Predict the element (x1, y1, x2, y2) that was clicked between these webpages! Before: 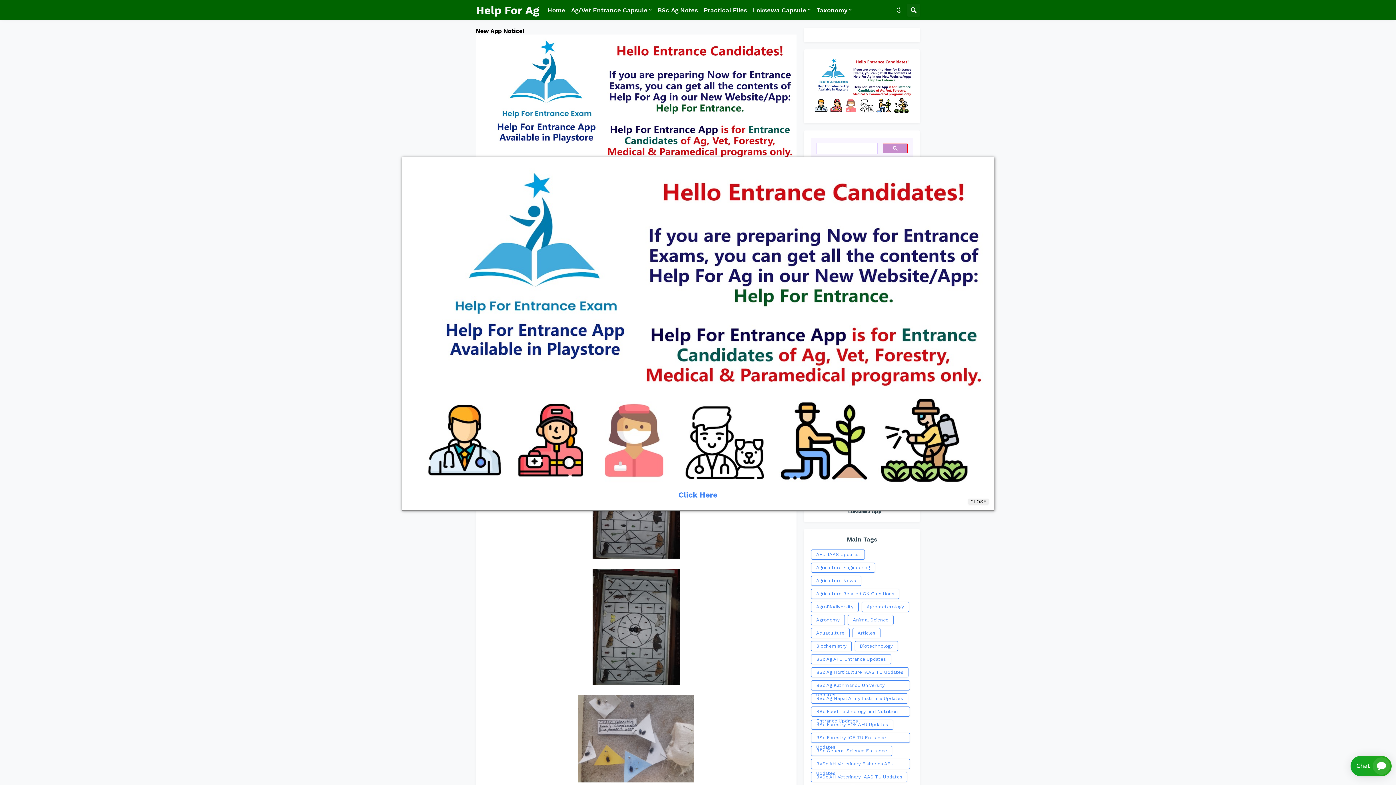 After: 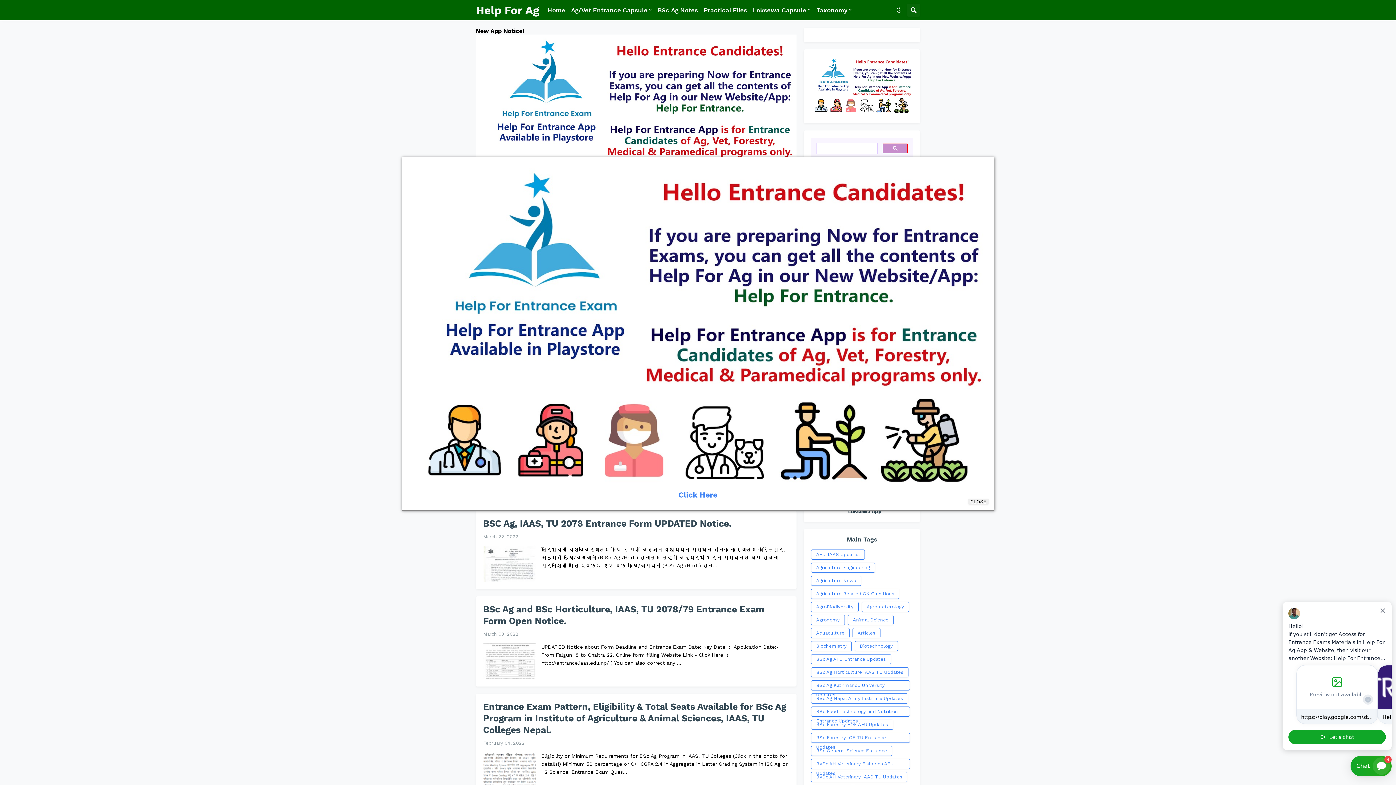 Action: label: BSc Ag Horticulture IAAS TU Updates bbox: (811, 667, 908, 677)